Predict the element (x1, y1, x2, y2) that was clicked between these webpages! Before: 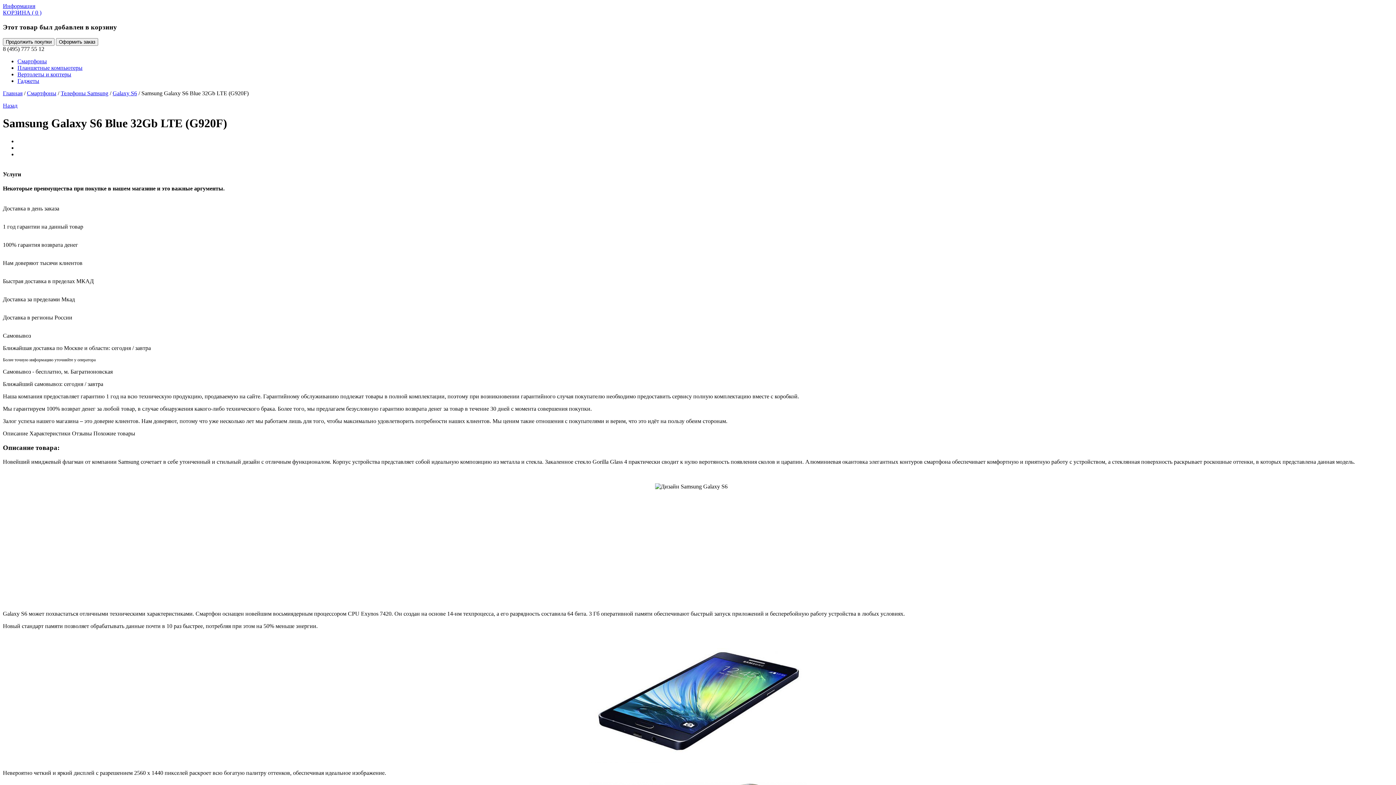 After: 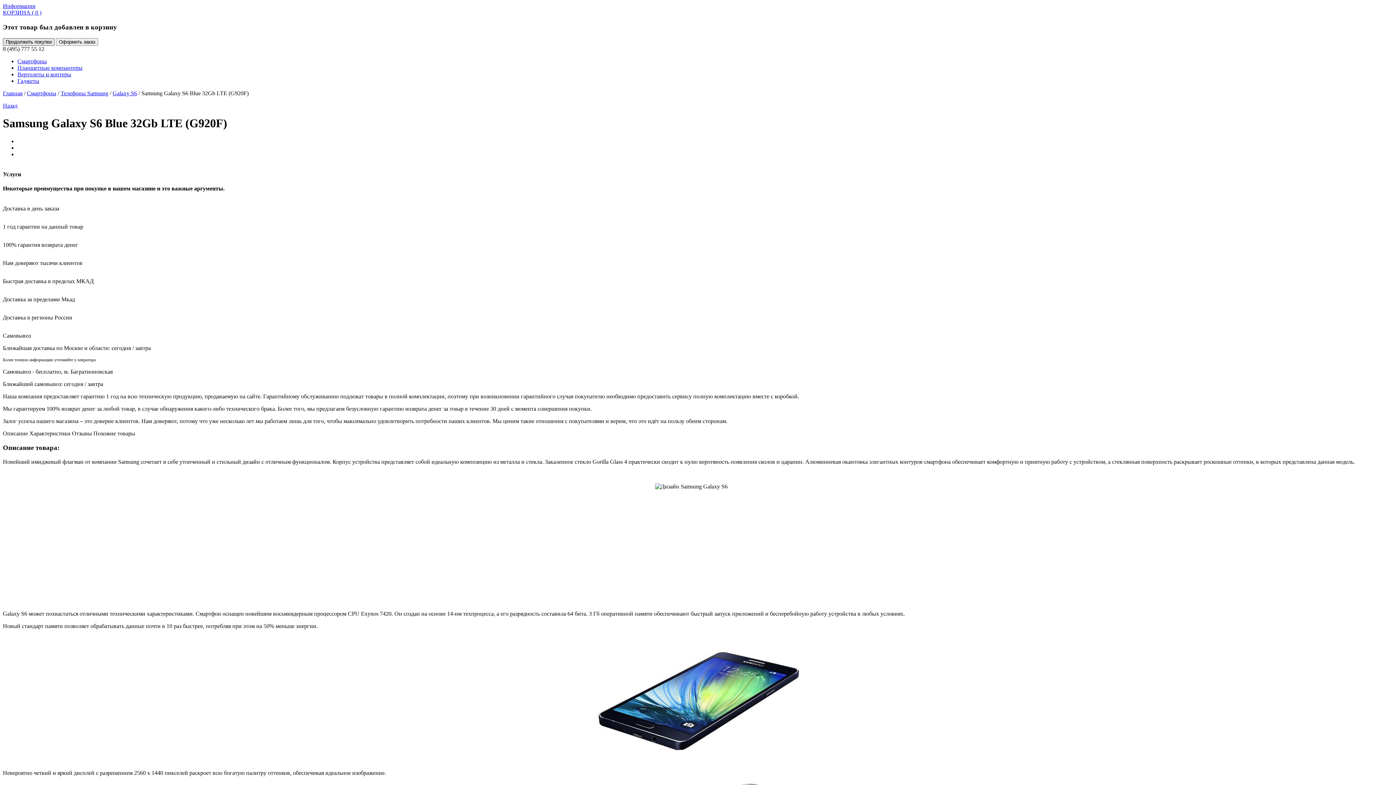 Action: label: Продолжить покупки bbox: (2, 38, 54, 45)